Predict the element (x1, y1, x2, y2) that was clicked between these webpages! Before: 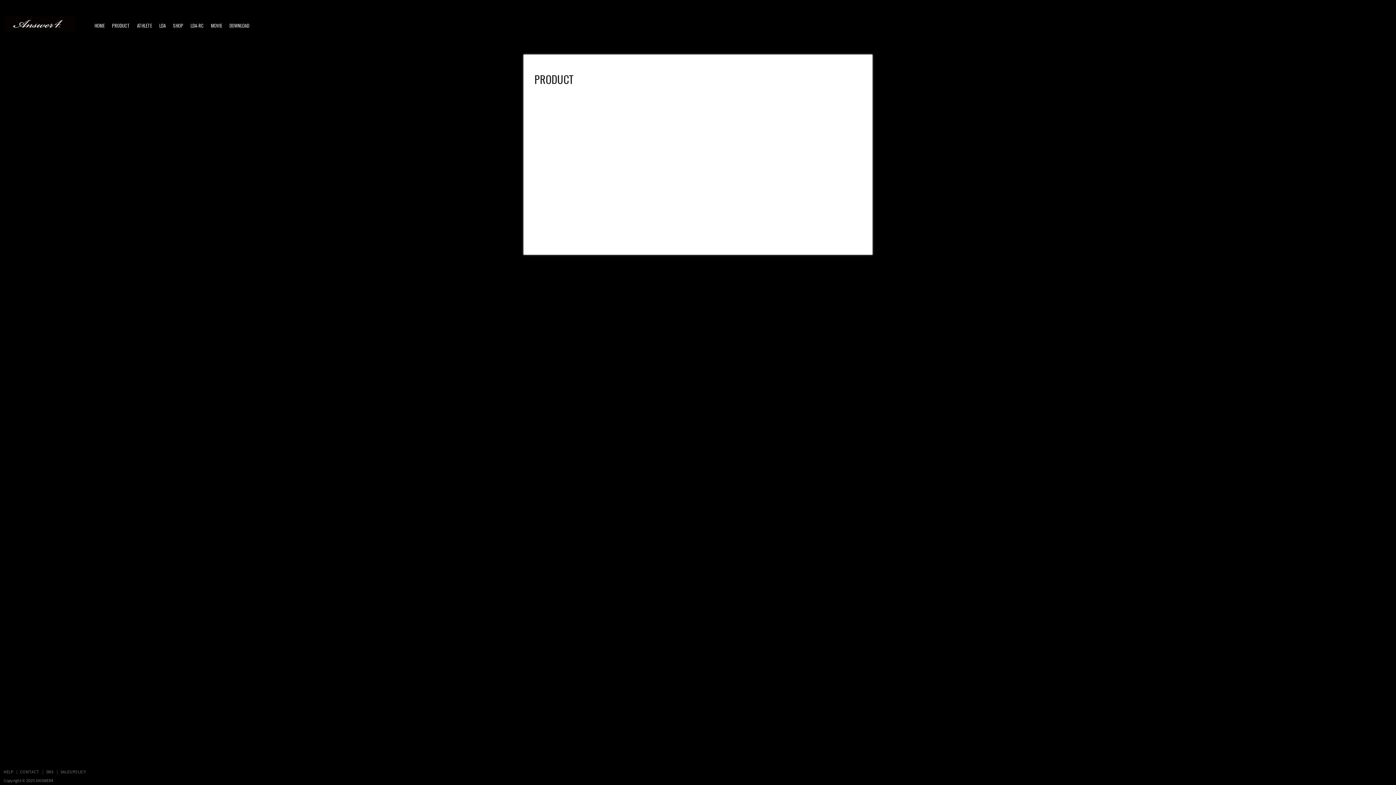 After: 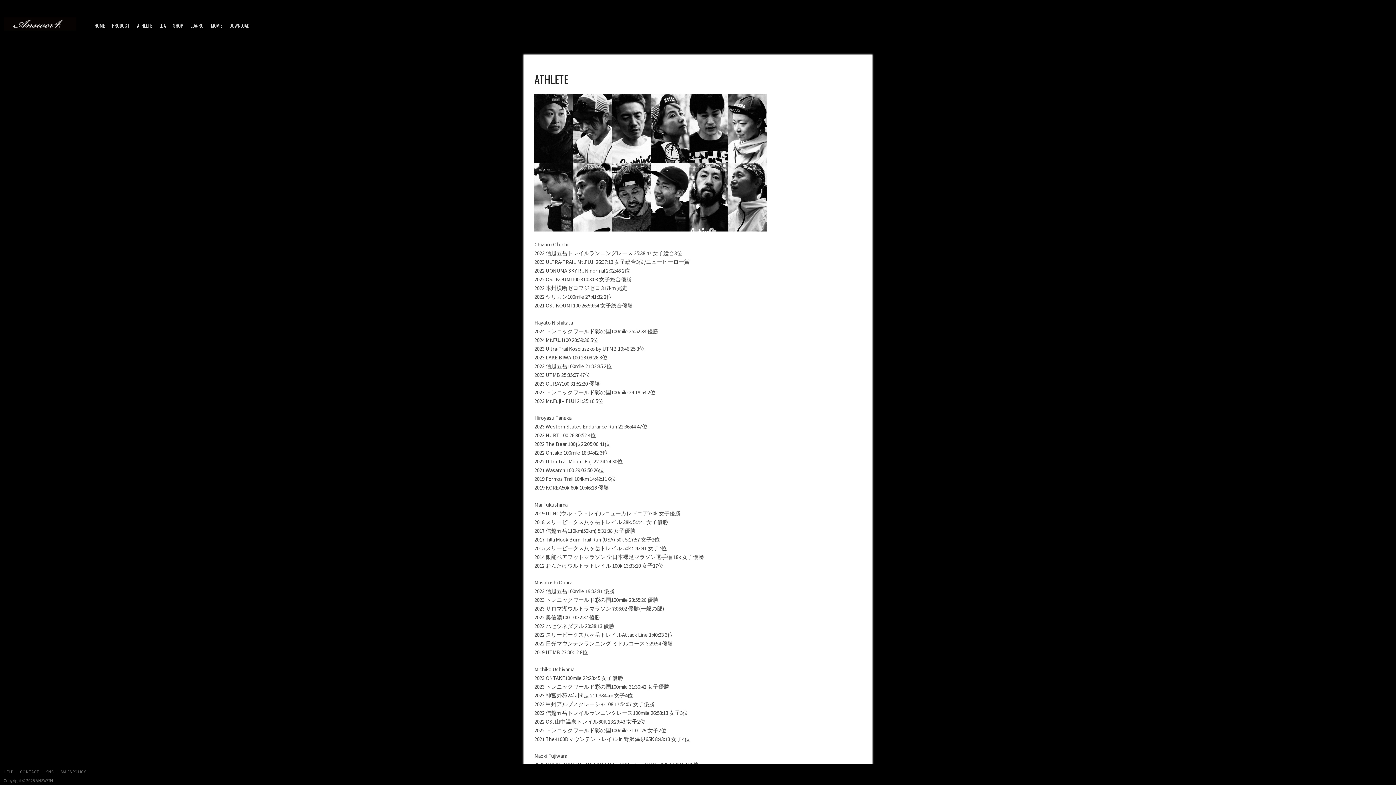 Action: bbox: (137, 21, 152, 29) label: ATHLETE